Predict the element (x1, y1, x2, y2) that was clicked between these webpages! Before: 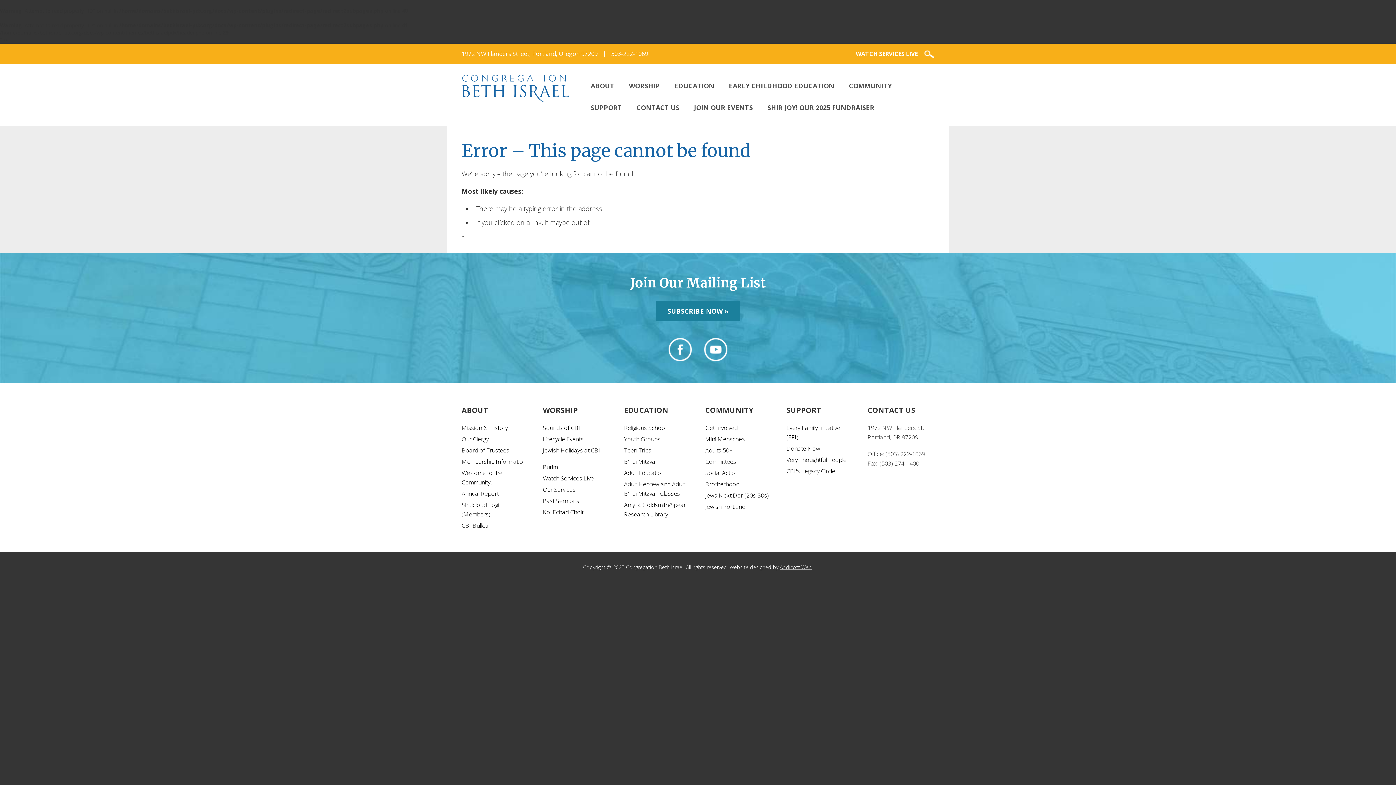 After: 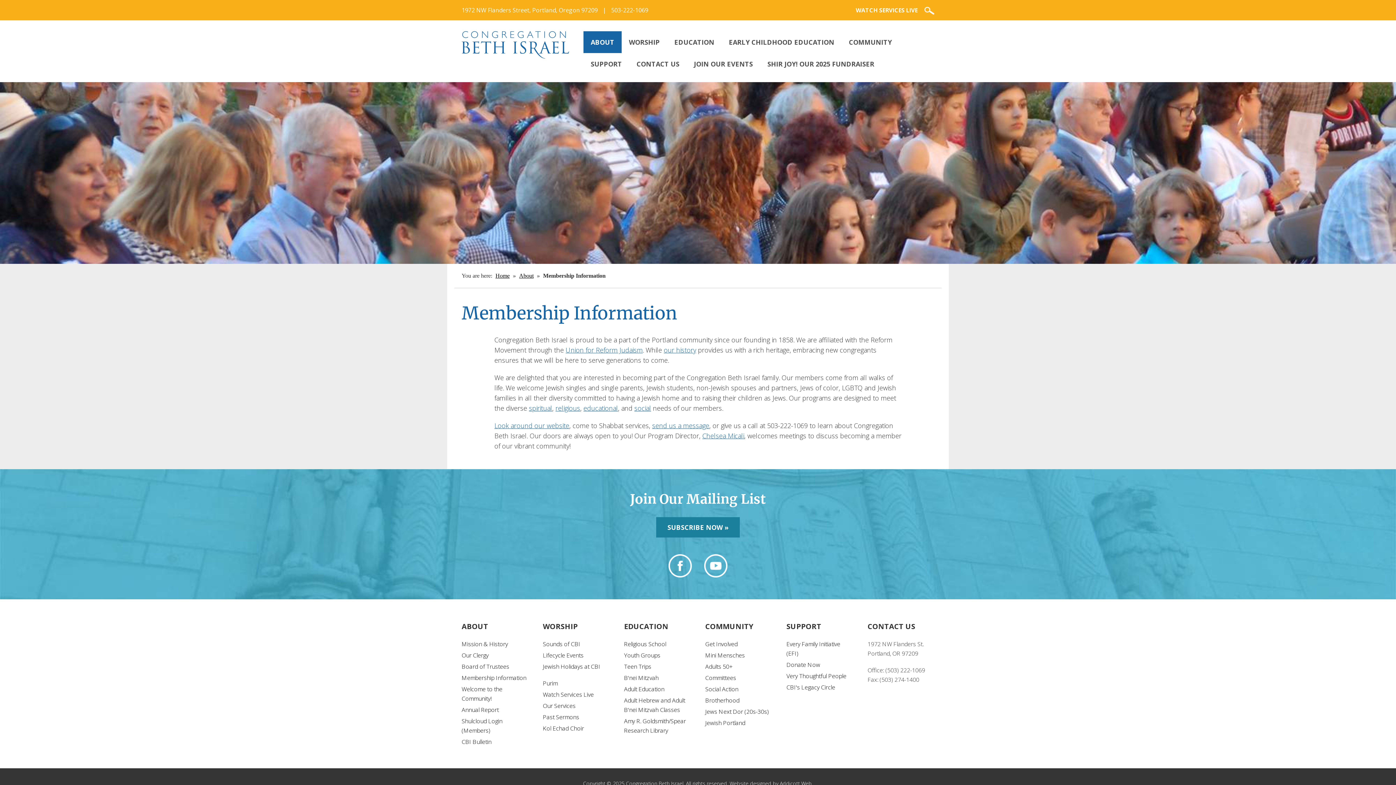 Action: label: Membership Information bbox: (461, 457, 526, 465)